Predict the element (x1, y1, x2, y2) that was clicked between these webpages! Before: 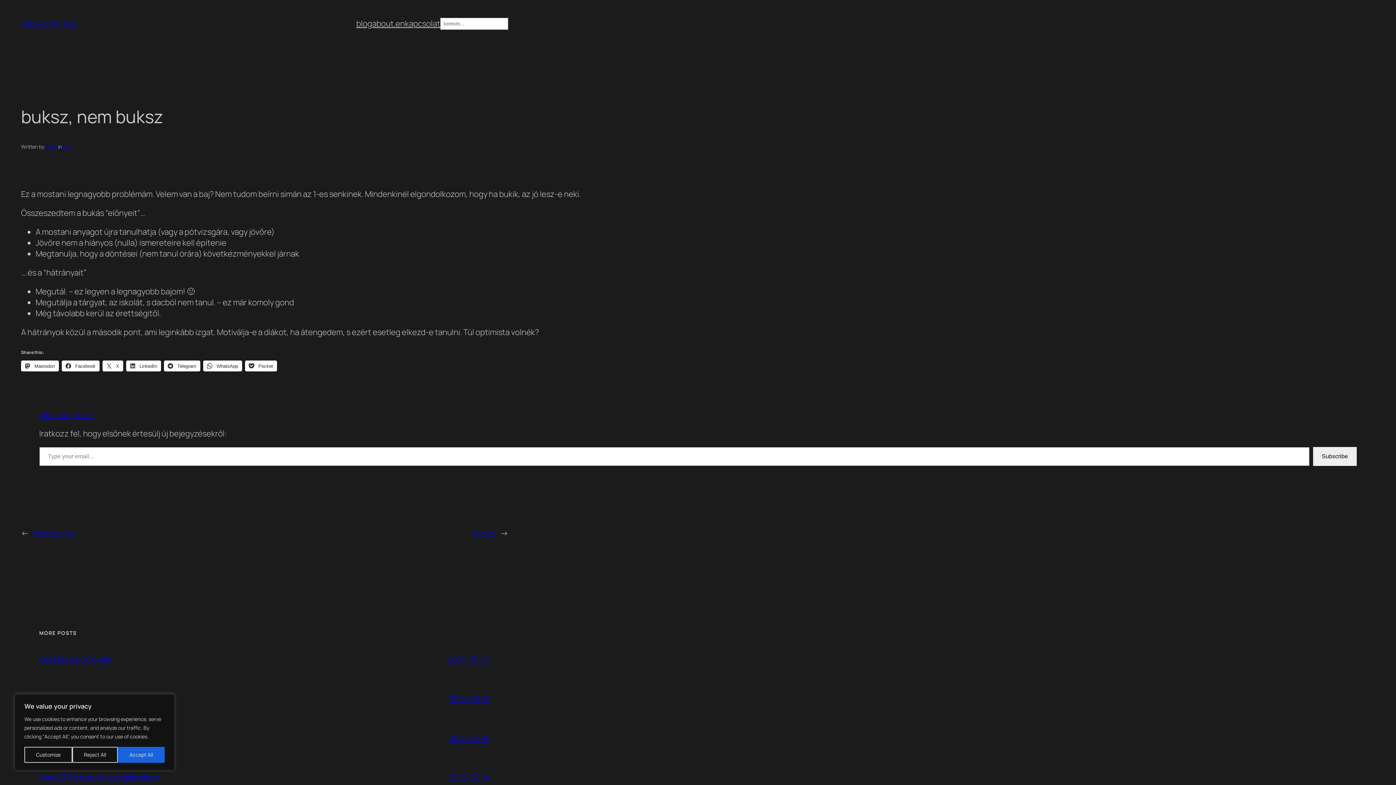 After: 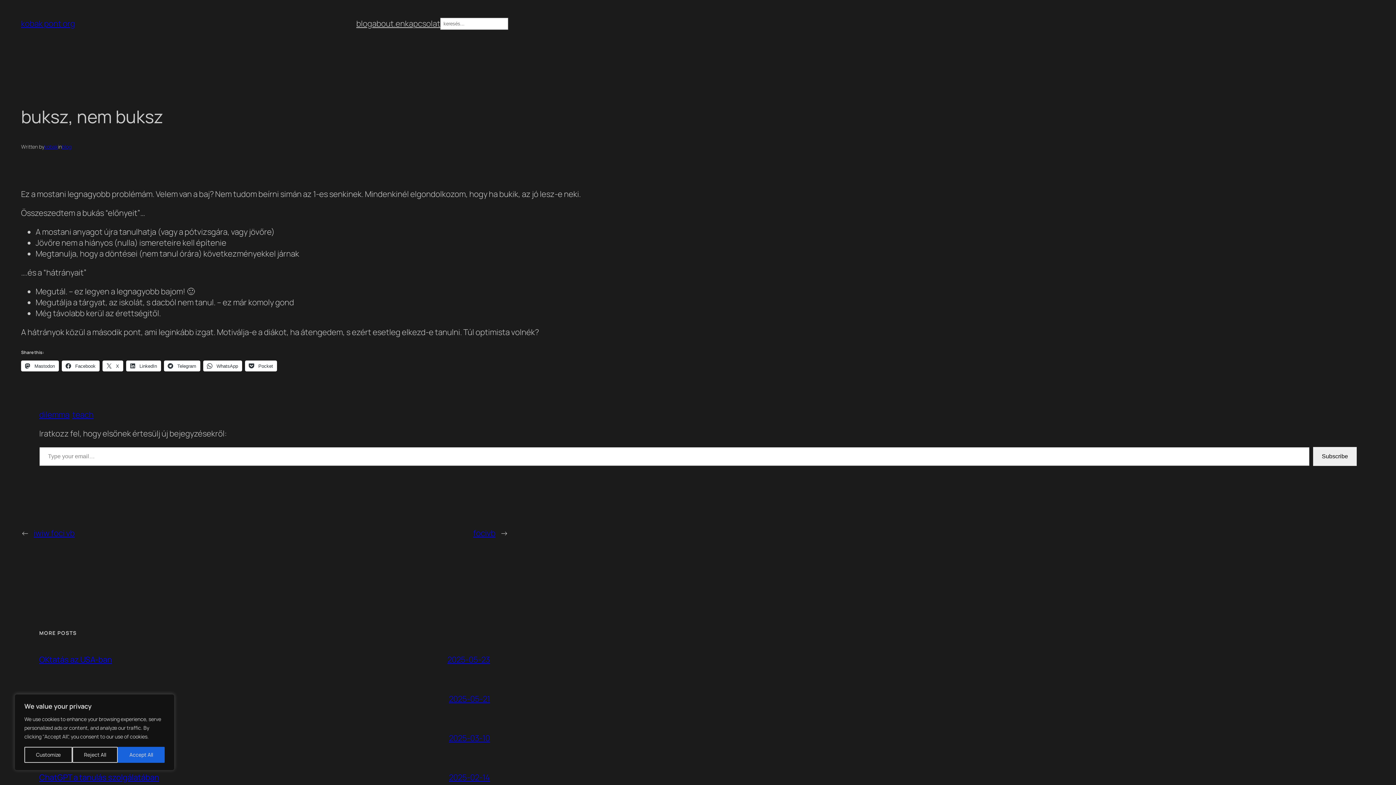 Action: label:  Telegram bbox: (163, 360, 200, 371)